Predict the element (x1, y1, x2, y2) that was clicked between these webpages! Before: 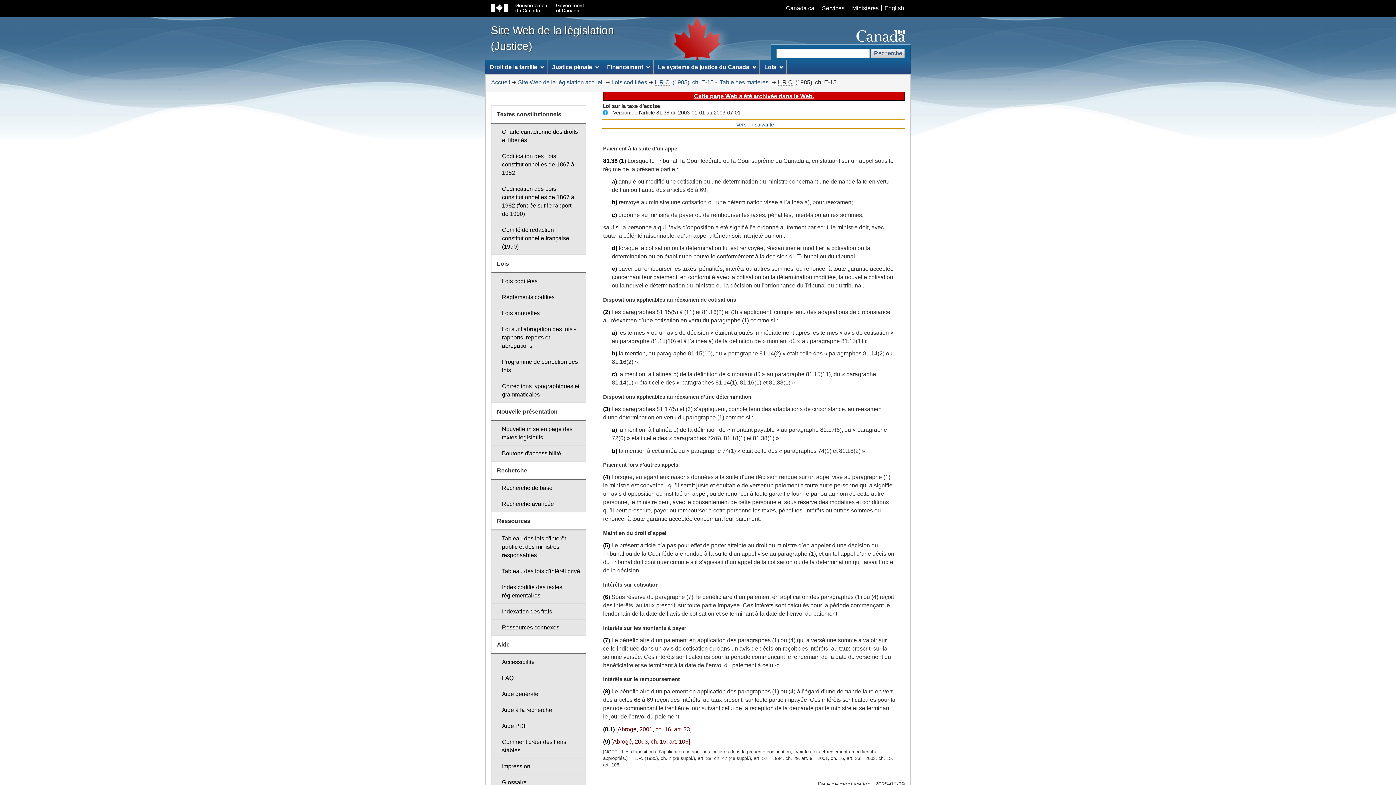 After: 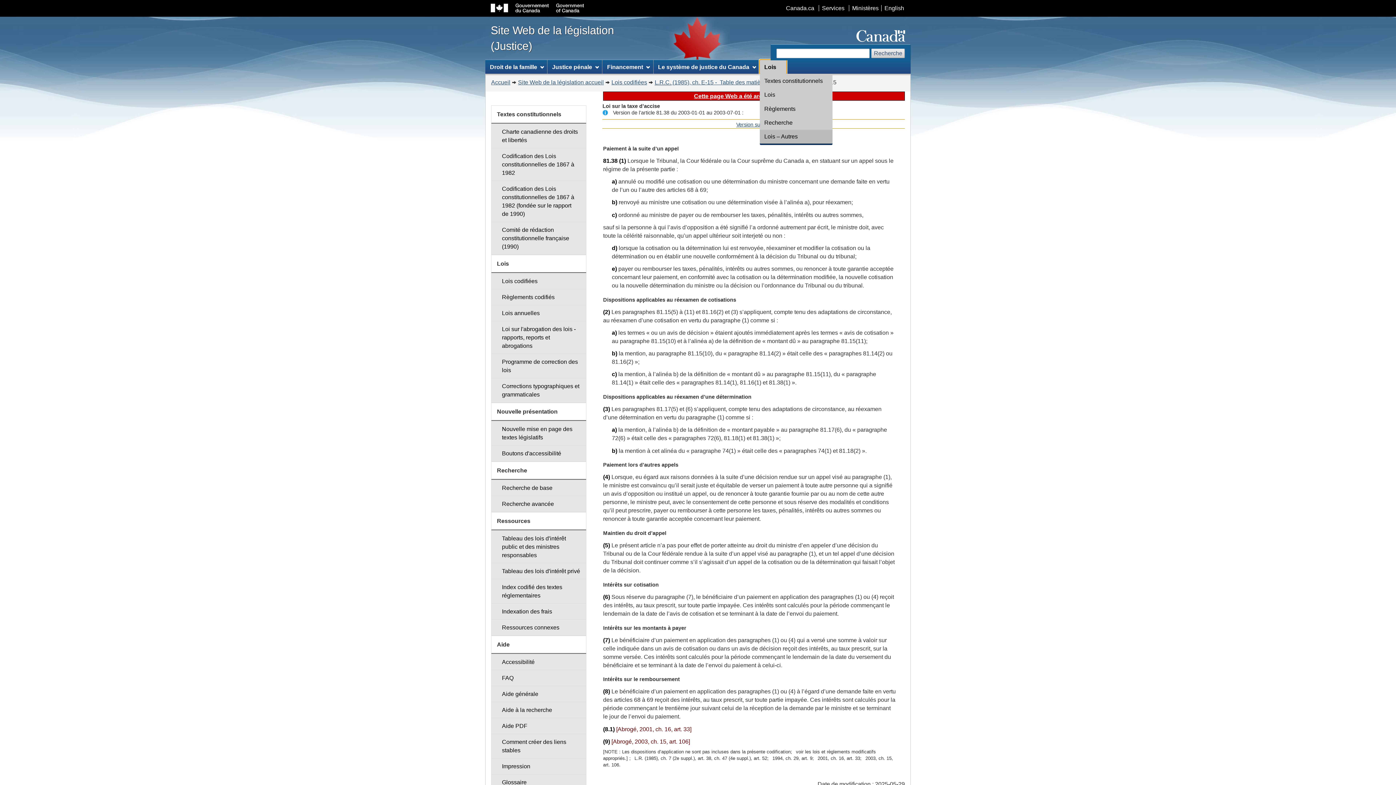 Action: bbox: (759, 60, 786, 73) label: Lois